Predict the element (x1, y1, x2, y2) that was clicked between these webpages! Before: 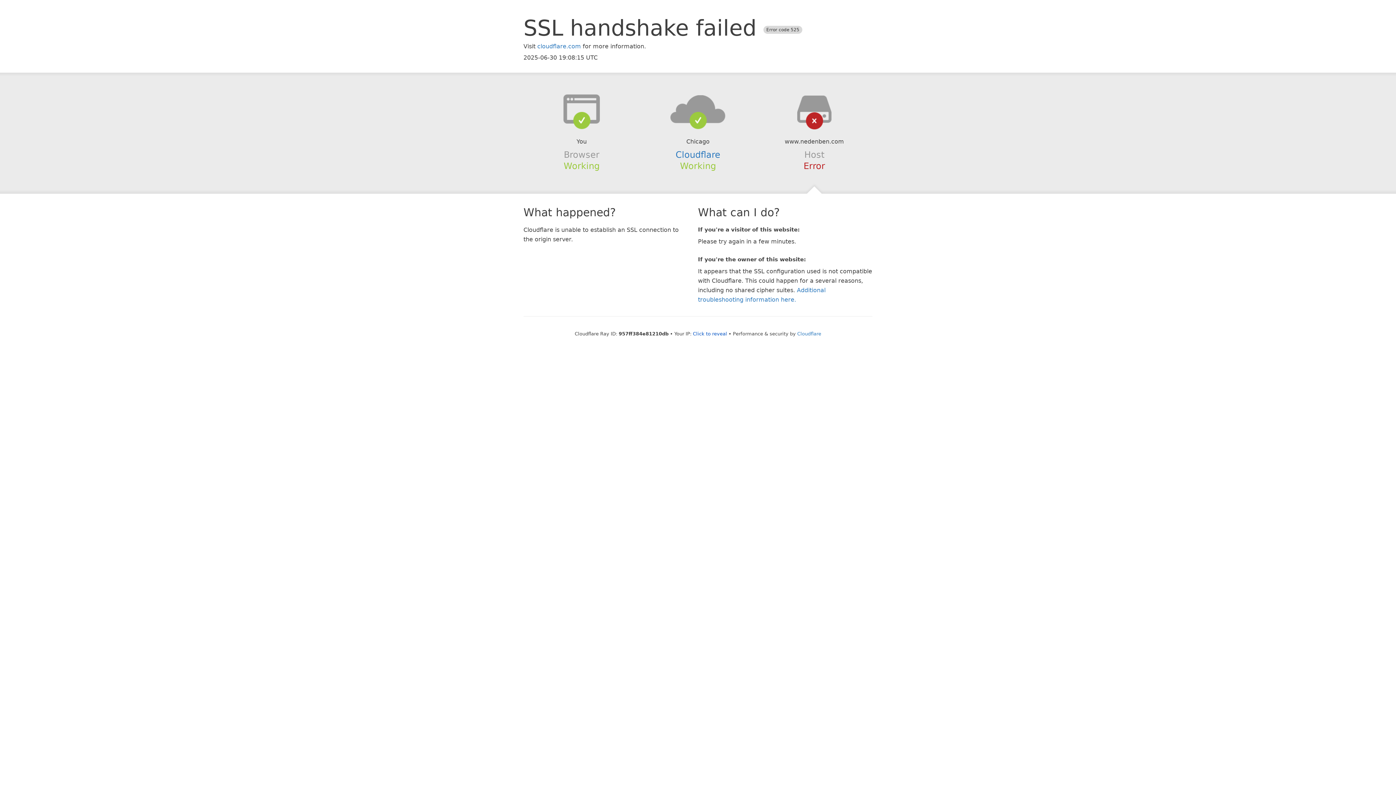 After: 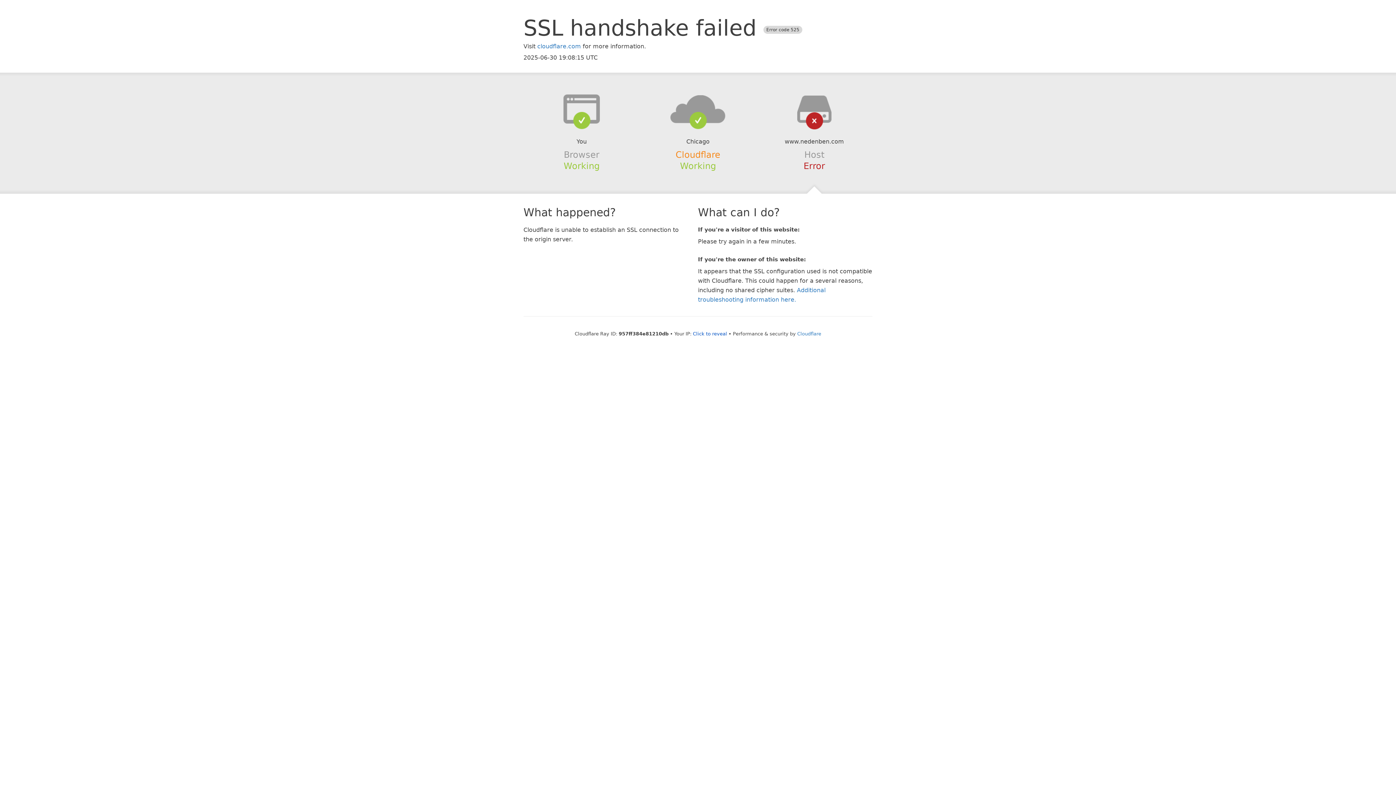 Action: label: Cloudflare bbox: (675, 149, 720, 159)